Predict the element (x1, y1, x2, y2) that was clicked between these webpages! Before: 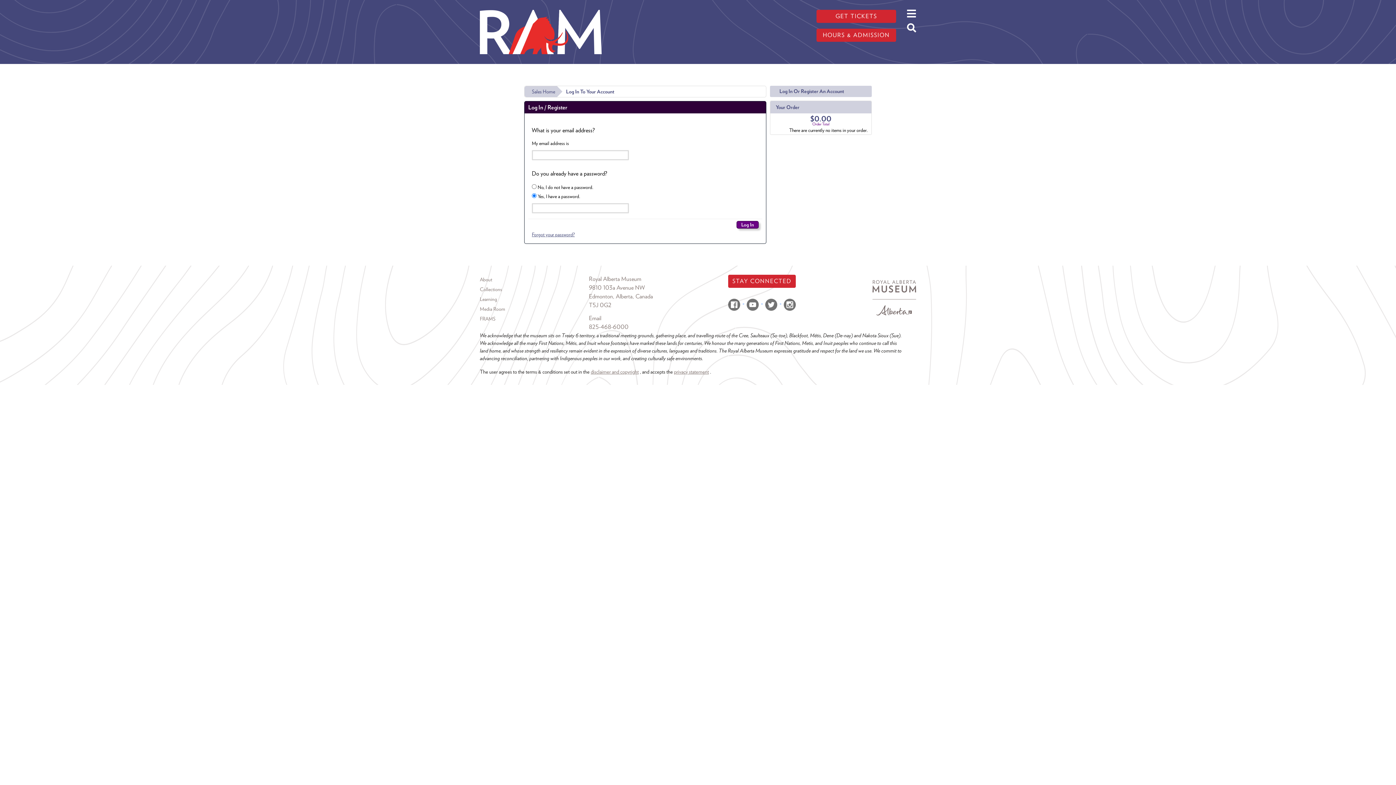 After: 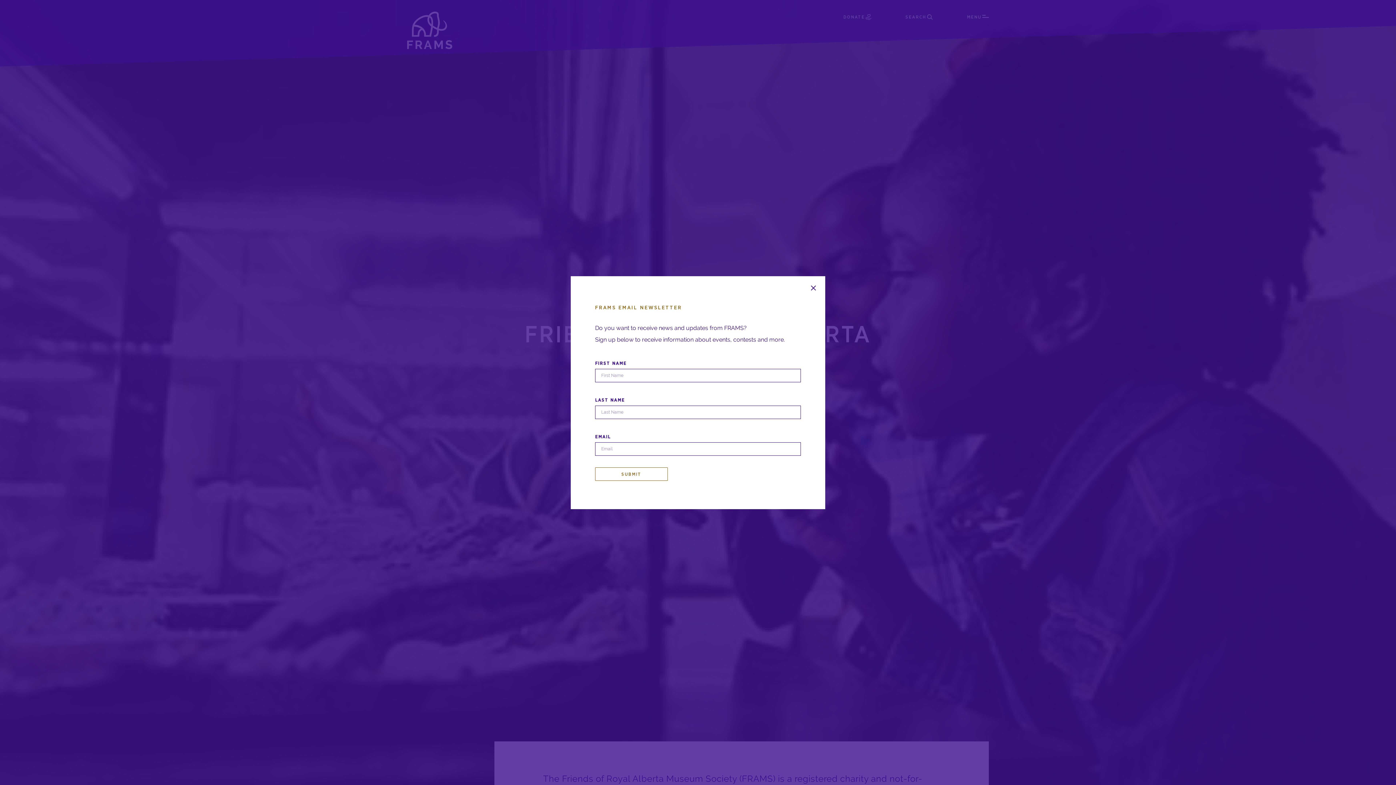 Action: bbox: (480, 314, 589, 324) label: FRAMS